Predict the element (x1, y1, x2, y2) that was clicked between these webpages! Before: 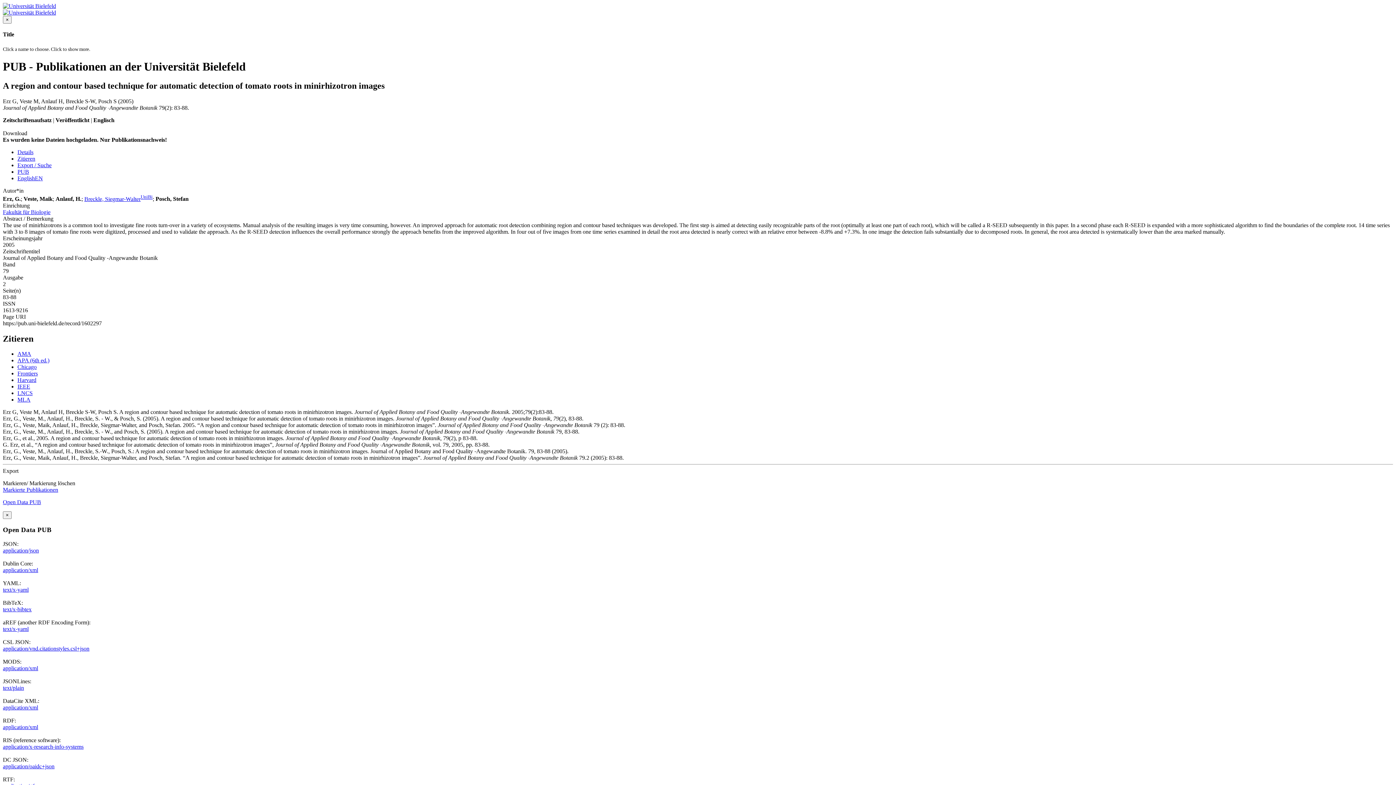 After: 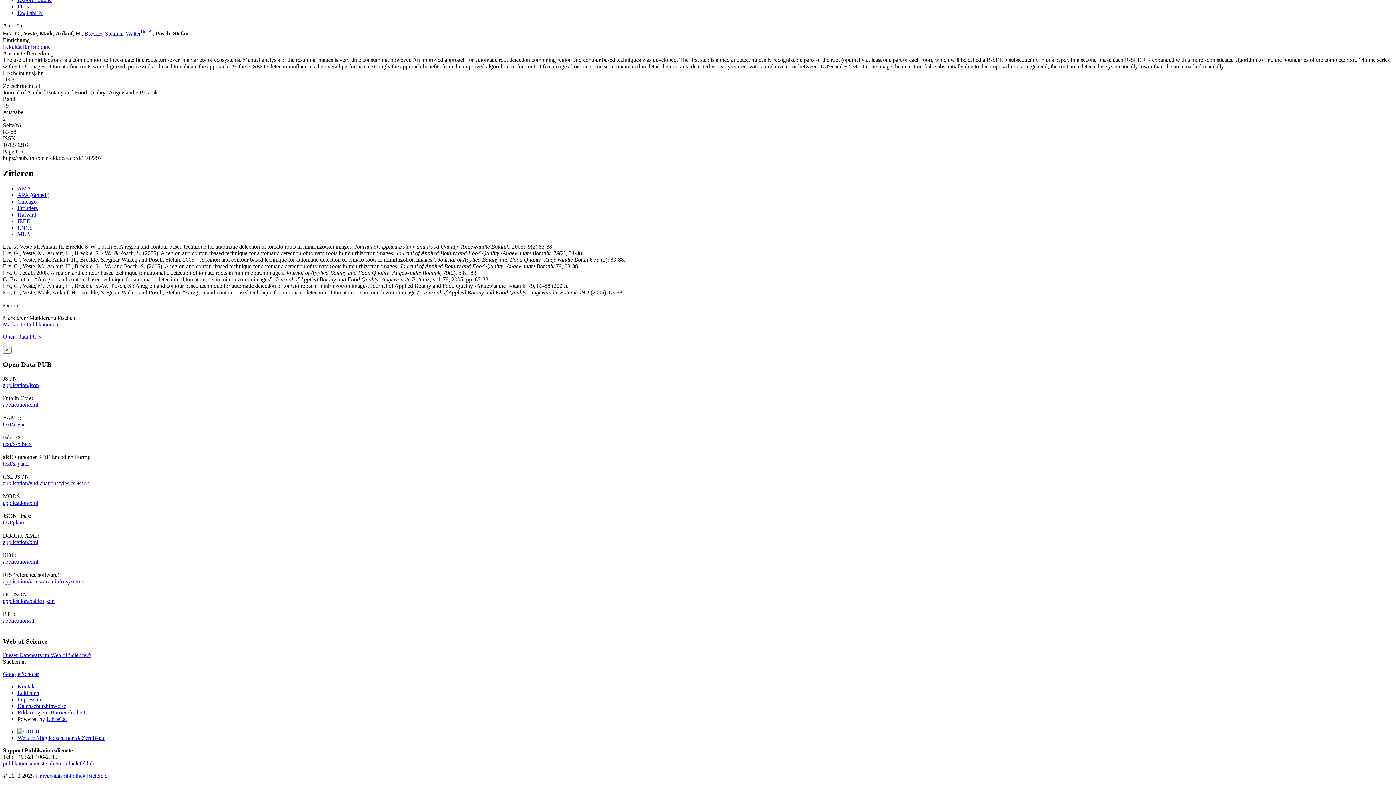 Action: bbox: (17, 396, 30, 403) label: MLA